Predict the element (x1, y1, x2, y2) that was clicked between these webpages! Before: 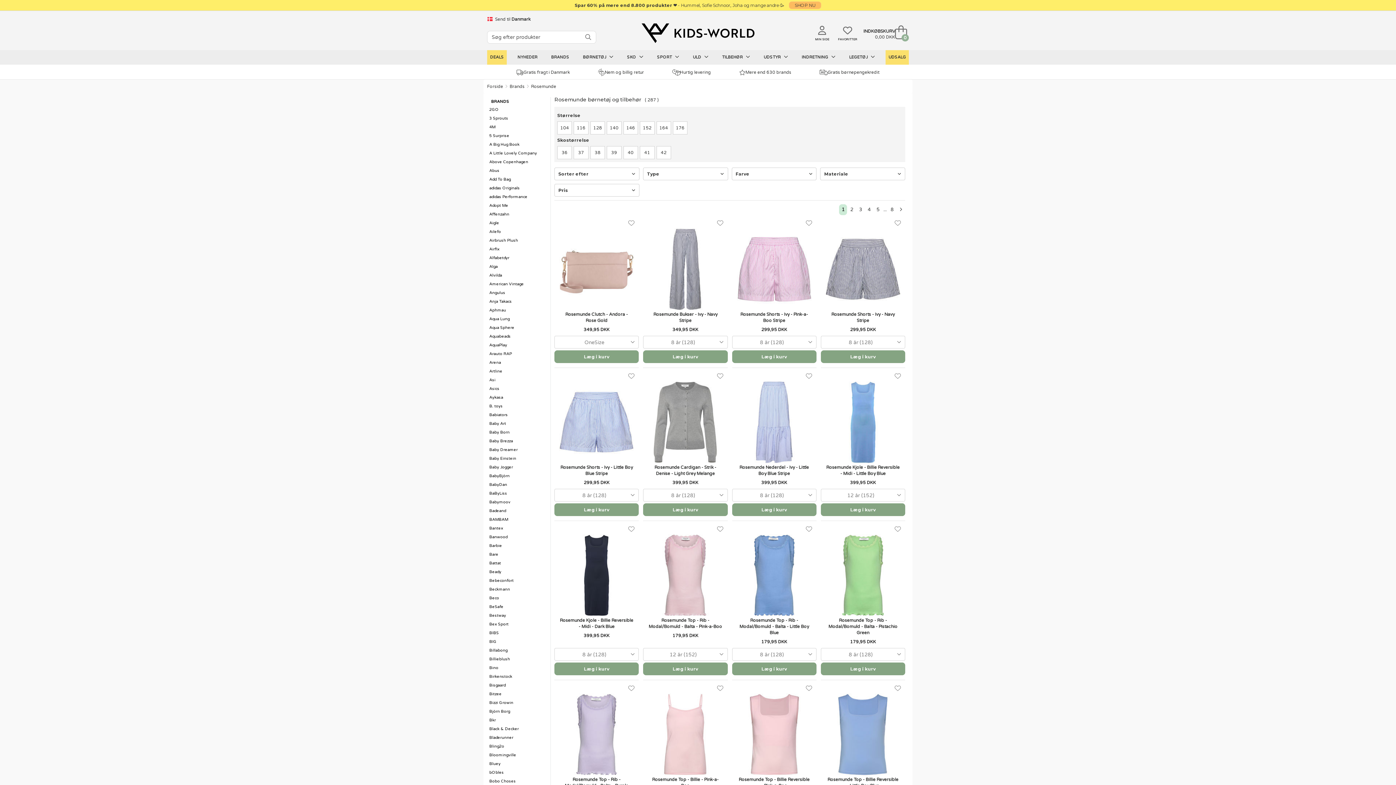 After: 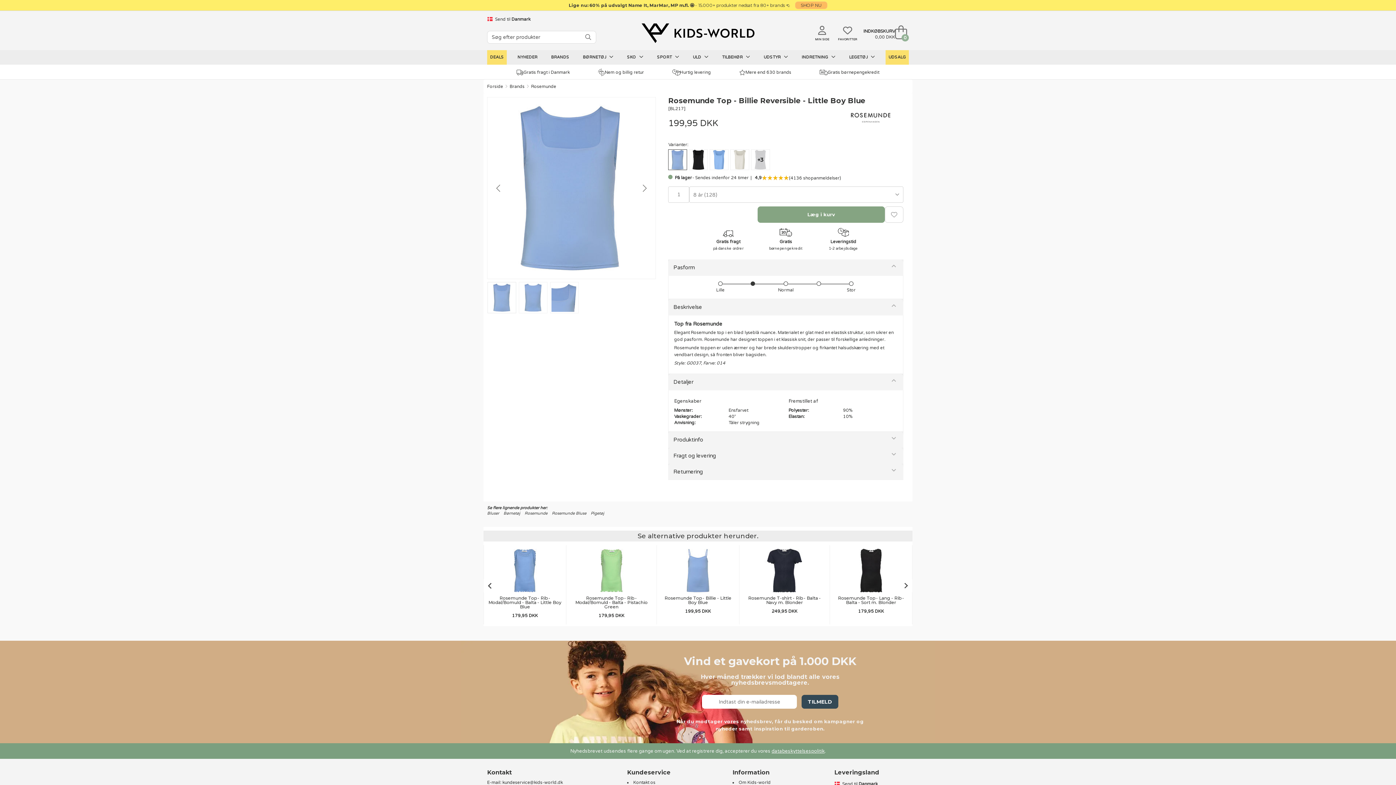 Action: bbox: (821, 693, 905, 775)